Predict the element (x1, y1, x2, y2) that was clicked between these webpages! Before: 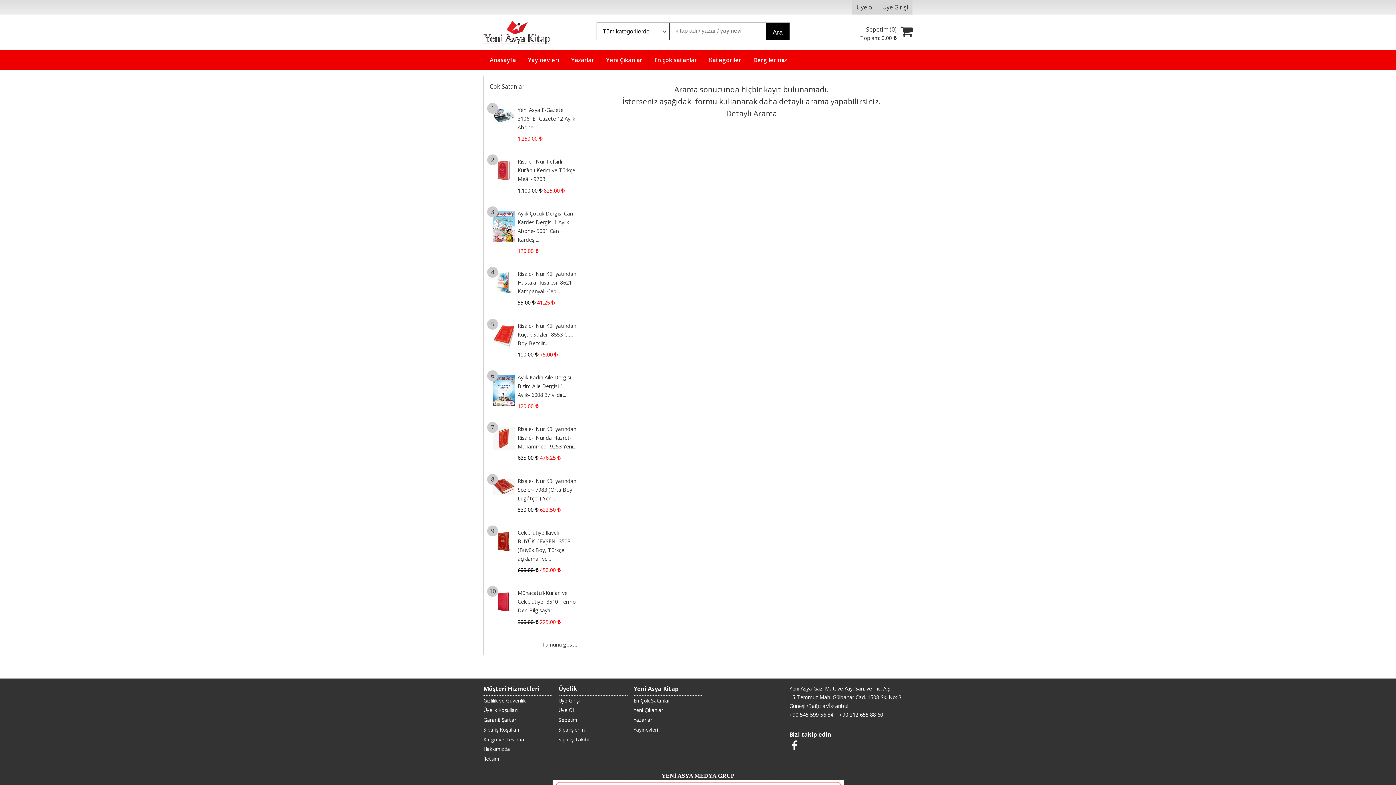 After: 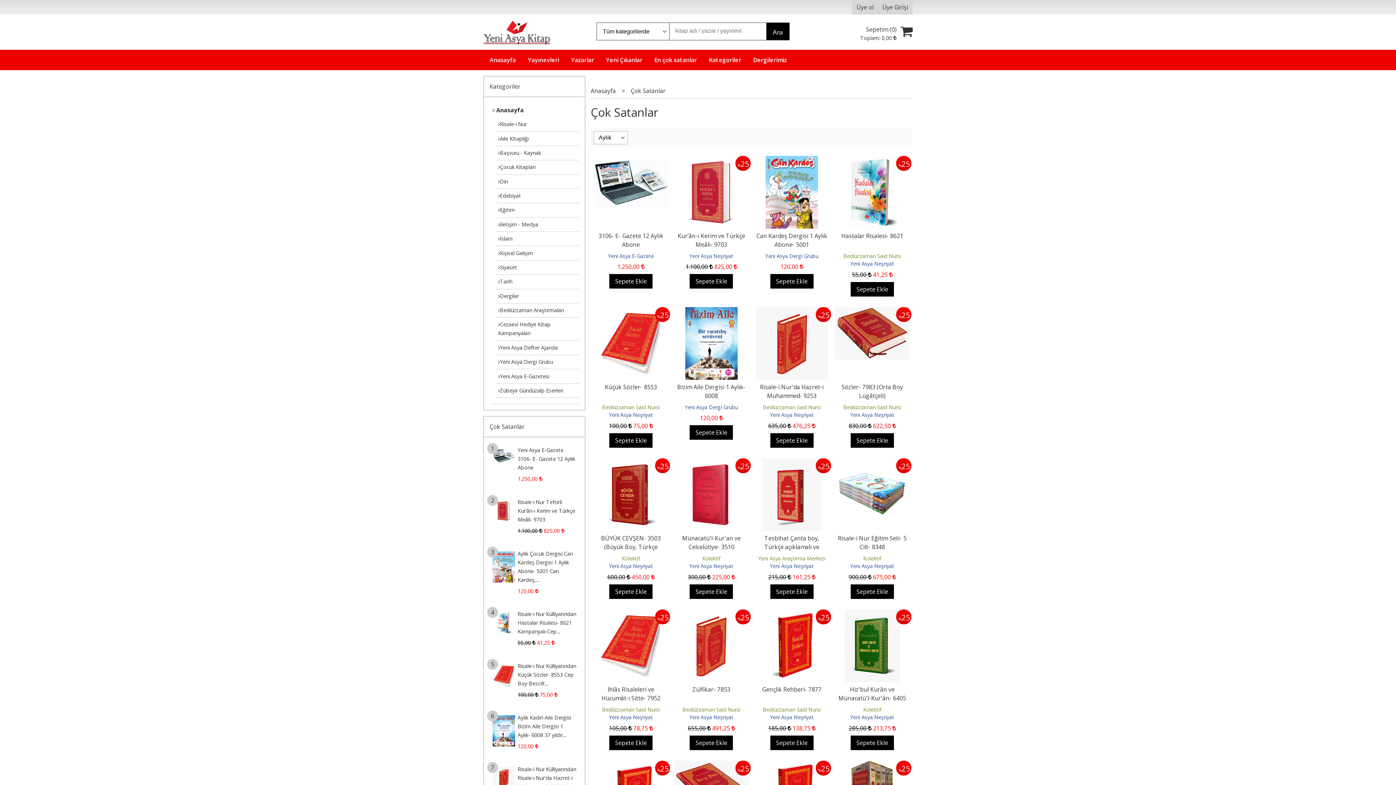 Action: label: Tümünü göster bbox: (489, 638, 579, 649)